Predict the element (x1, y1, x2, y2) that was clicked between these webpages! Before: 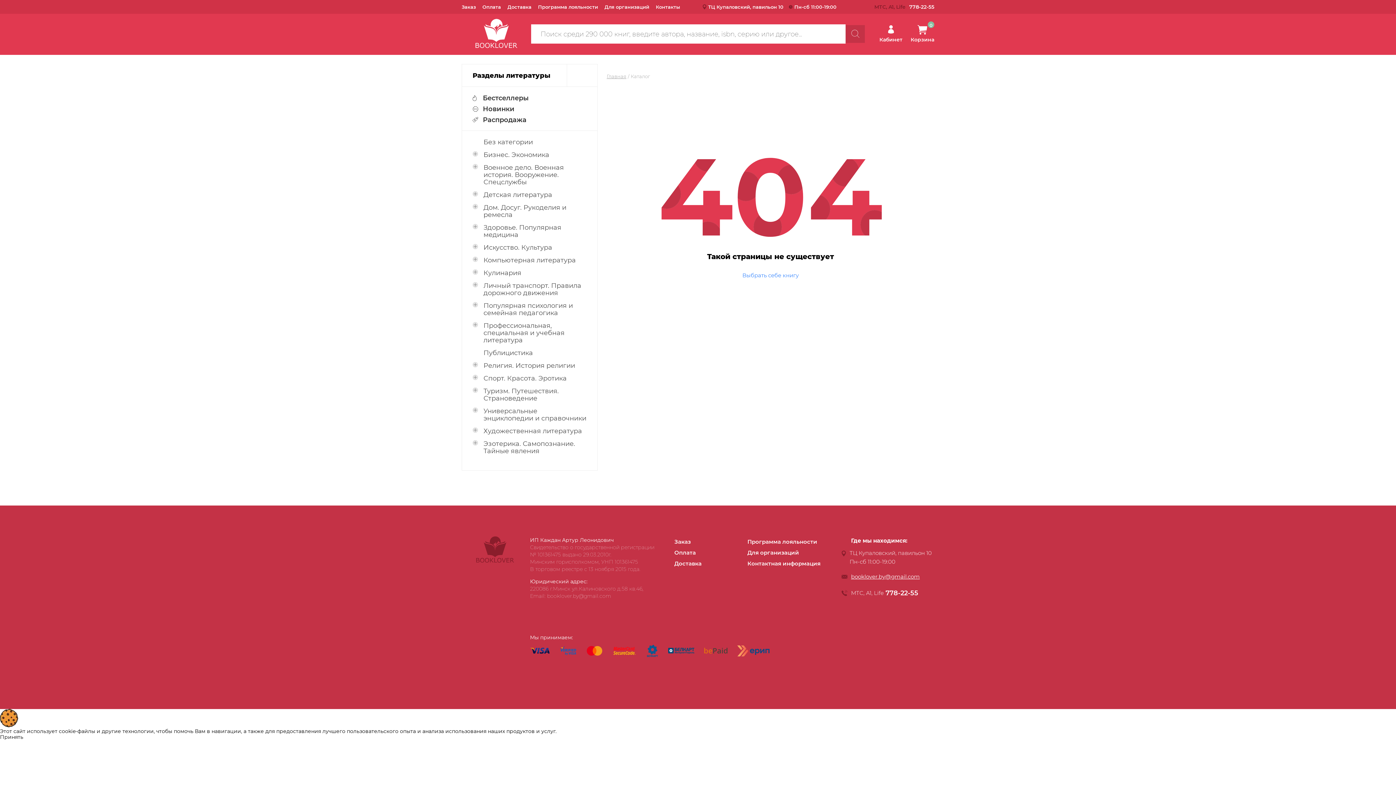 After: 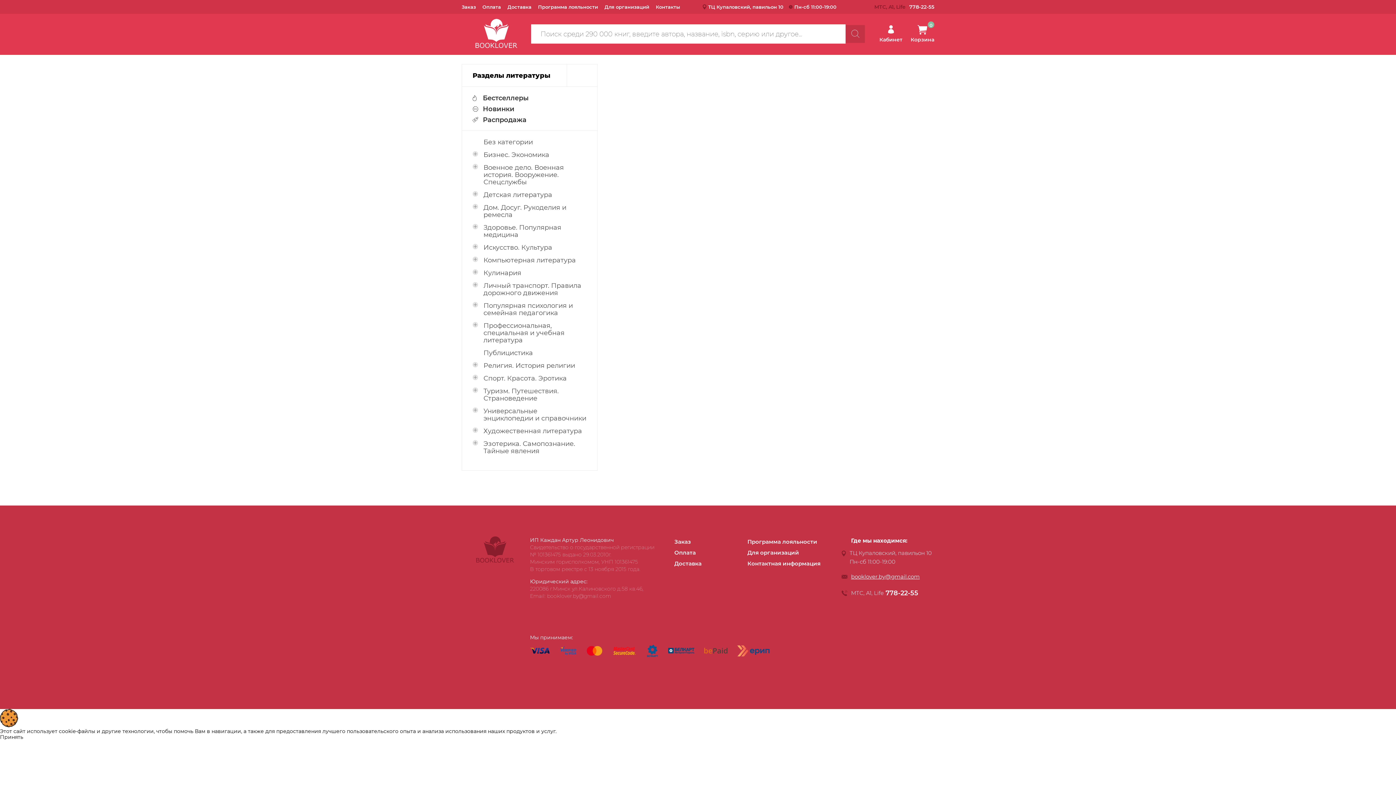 Action: bbox: (483, 114, 586, 125) label: Распродажа